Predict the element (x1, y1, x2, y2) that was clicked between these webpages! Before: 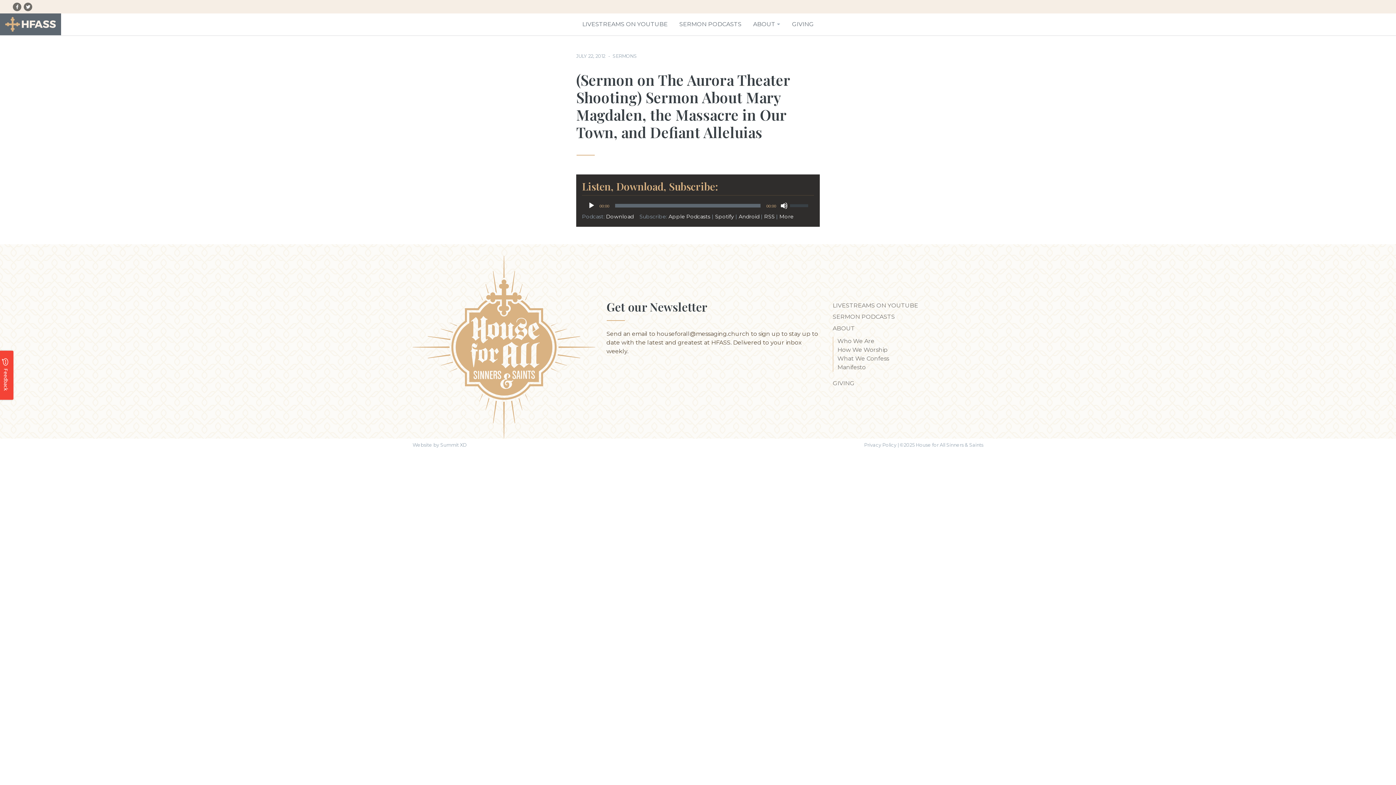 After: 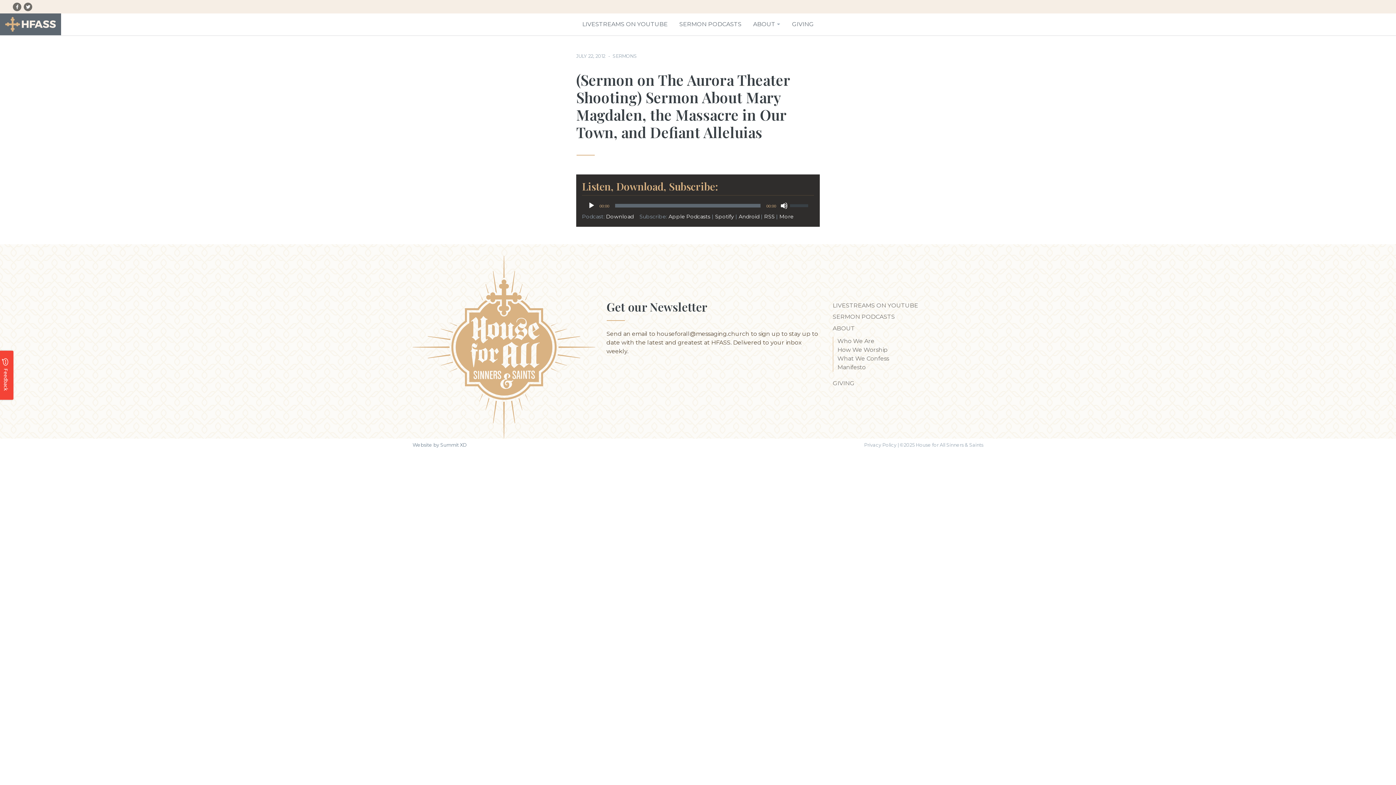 Action: label: Website by Summit XD bbox: (412, 442, 466, 448)